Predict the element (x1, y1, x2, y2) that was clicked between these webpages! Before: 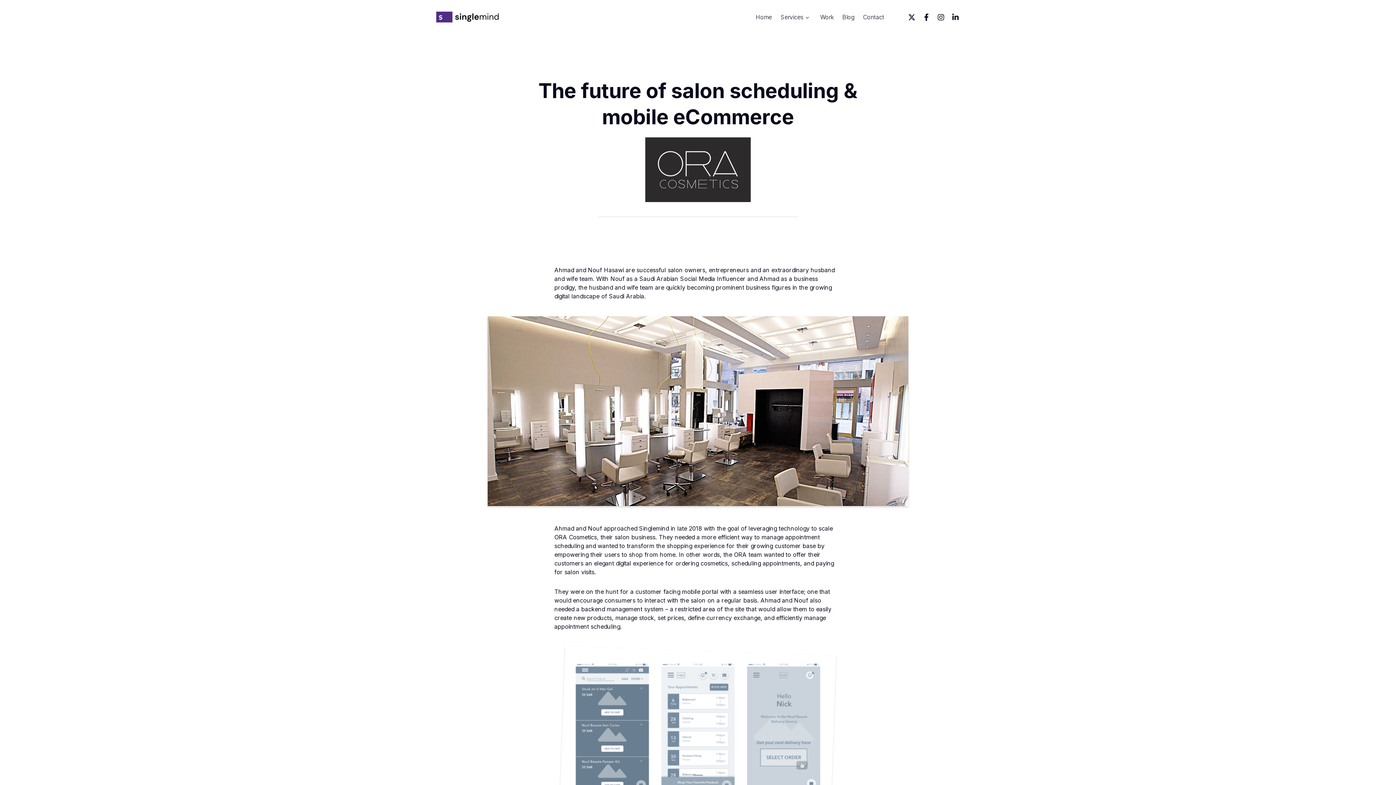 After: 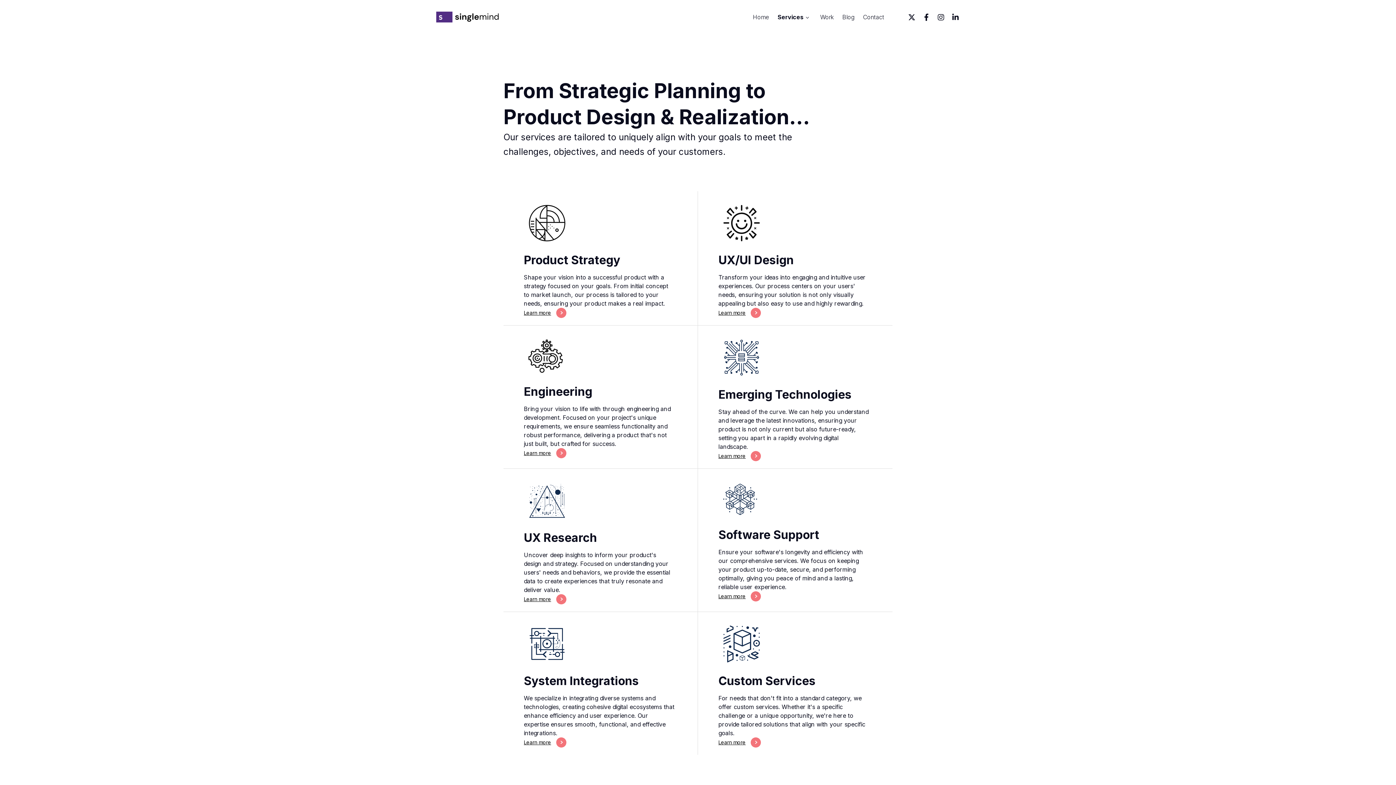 Action: label: Services bbox: (780, 13, 803, 20)